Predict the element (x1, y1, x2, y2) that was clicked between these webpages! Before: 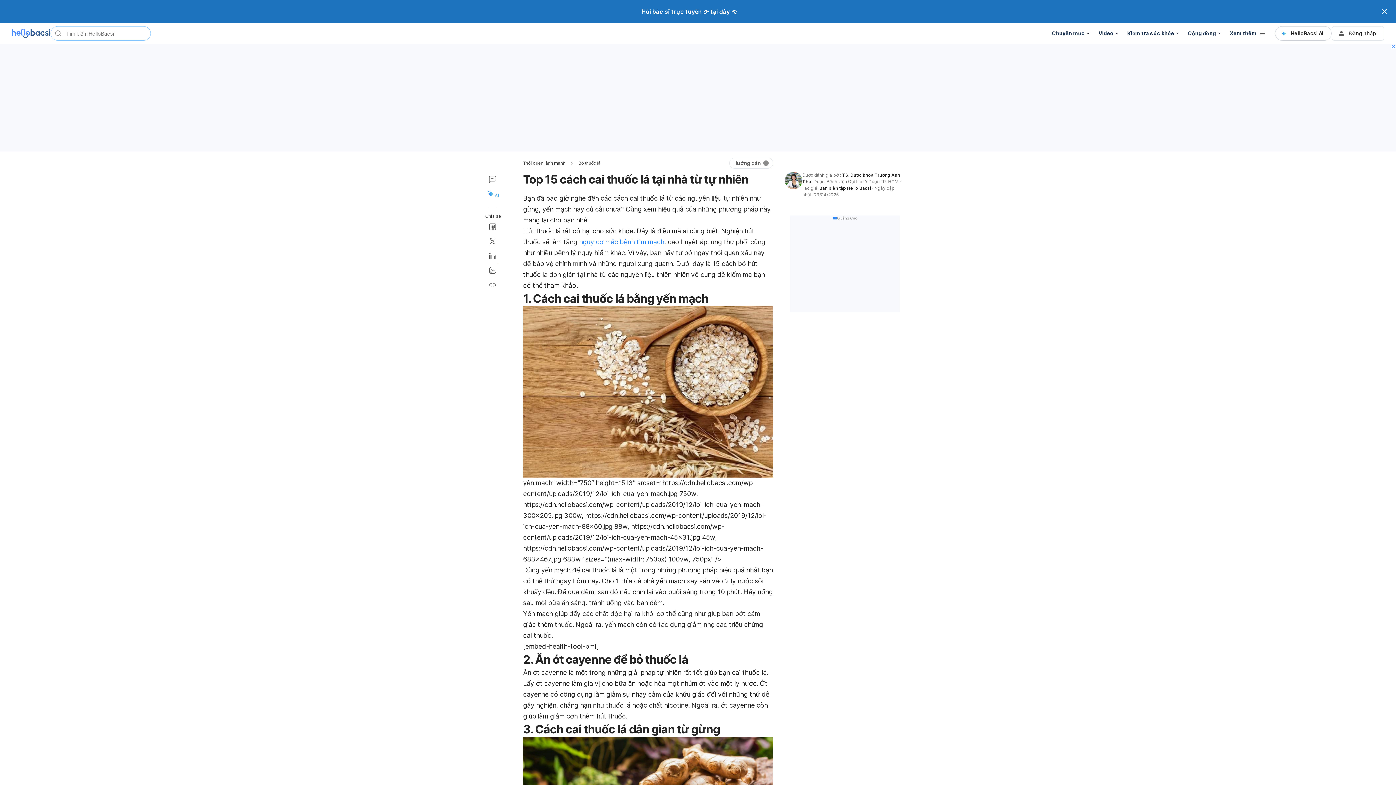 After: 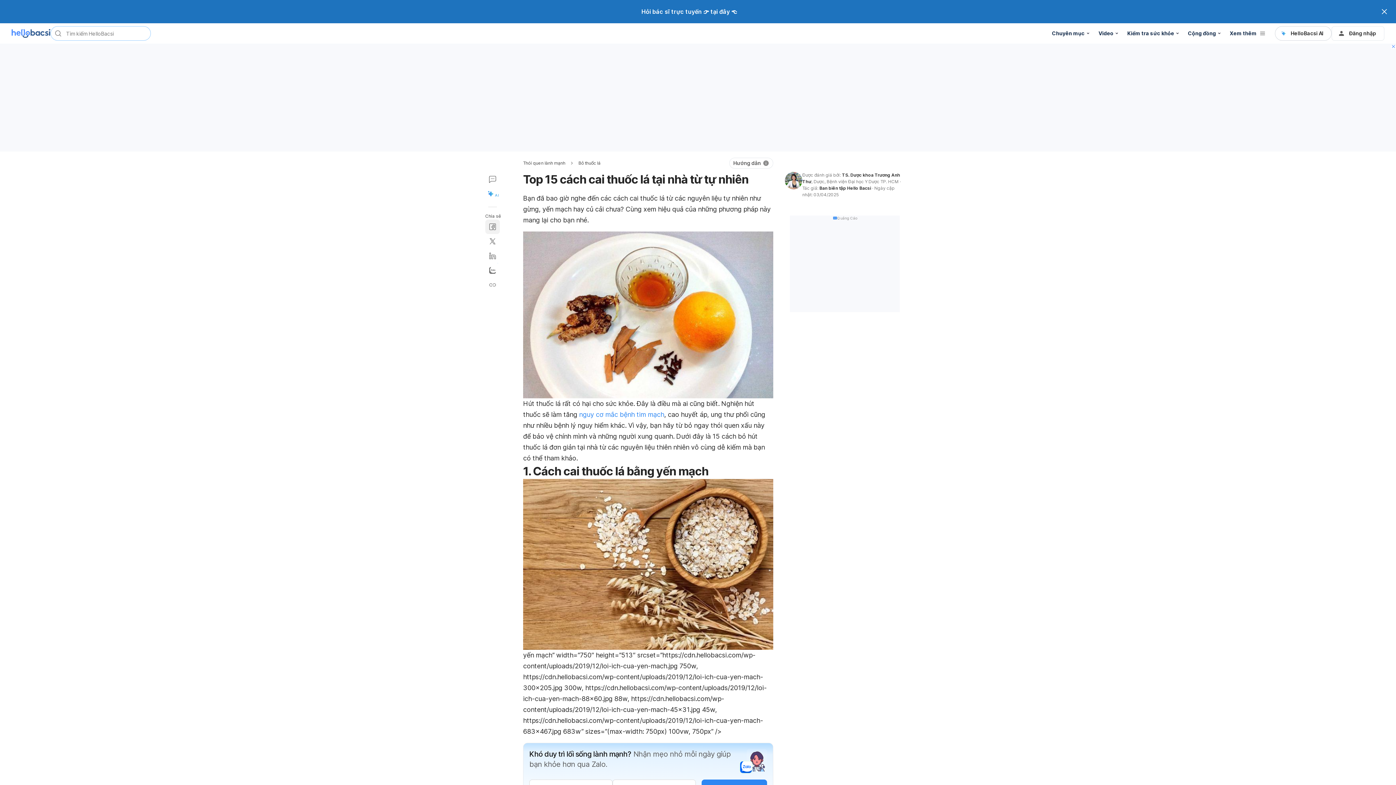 Action: bbox: (485, 219, 500, 234)